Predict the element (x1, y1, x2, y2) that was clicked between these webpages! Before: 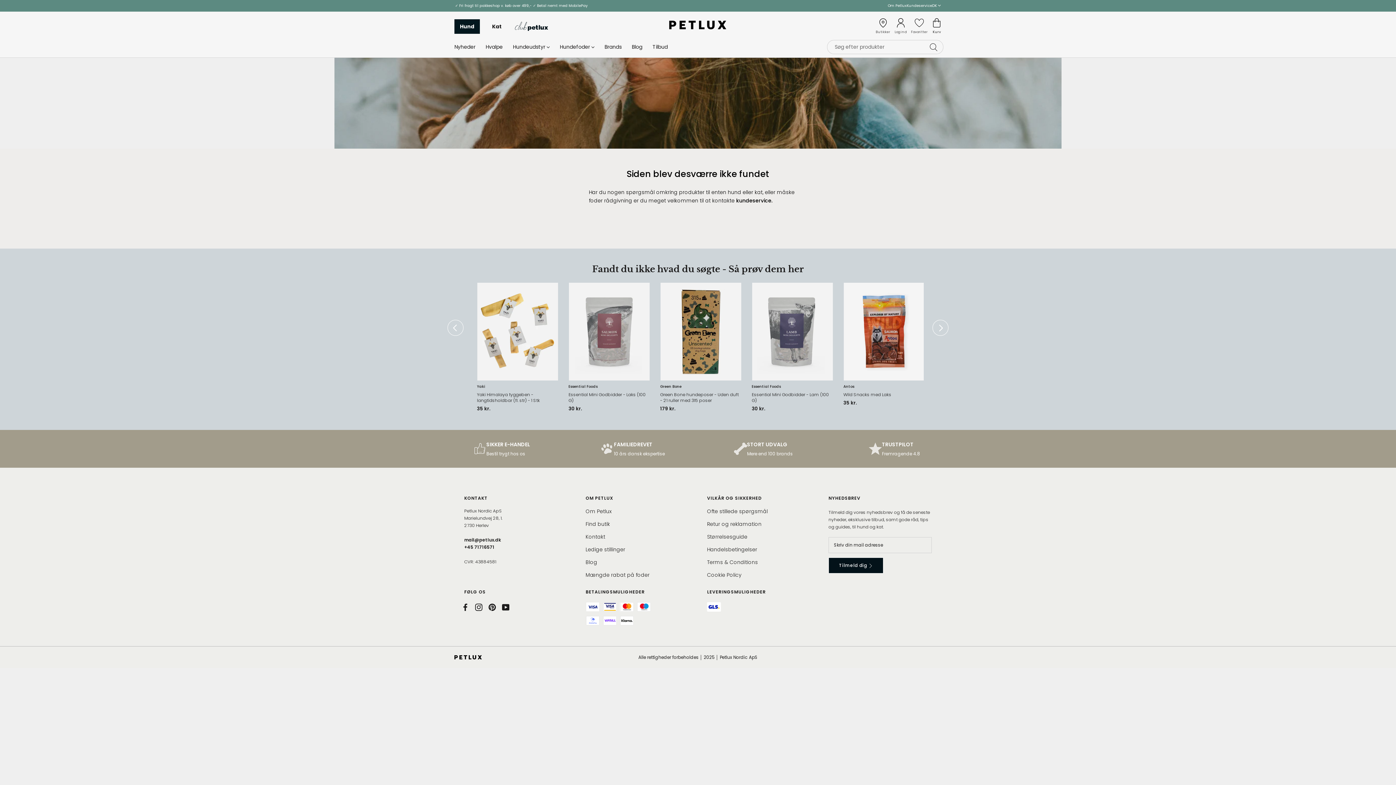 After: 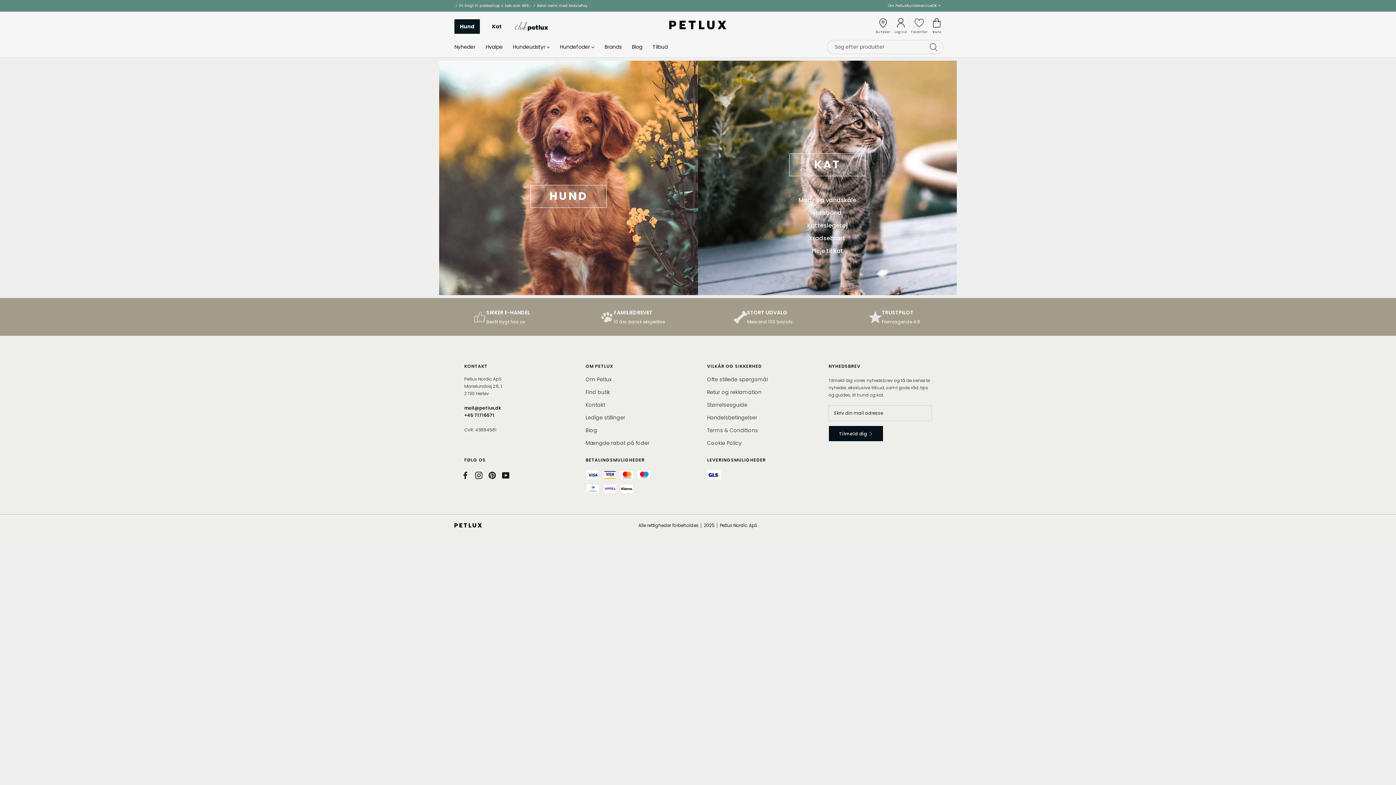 Action: bbox: (454, 655, 482, 661)